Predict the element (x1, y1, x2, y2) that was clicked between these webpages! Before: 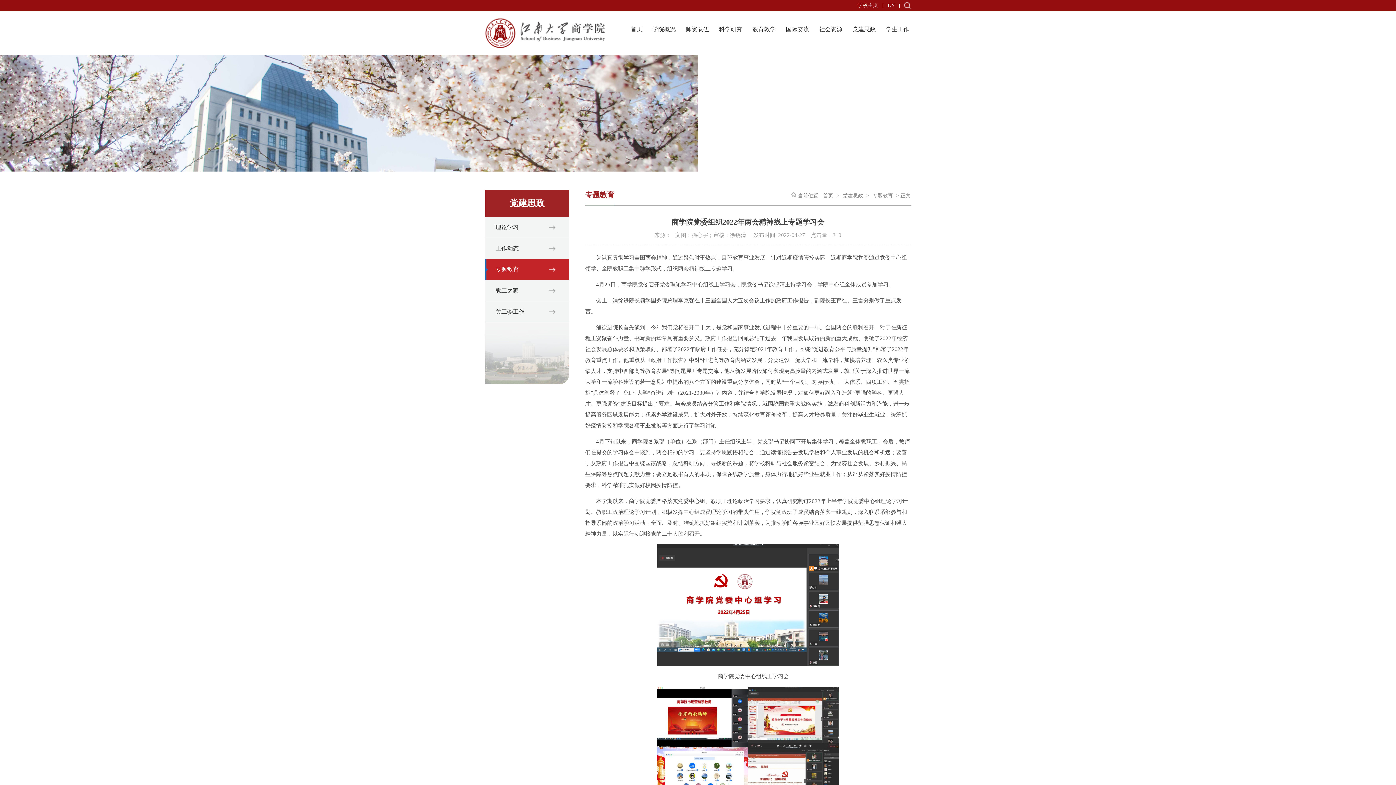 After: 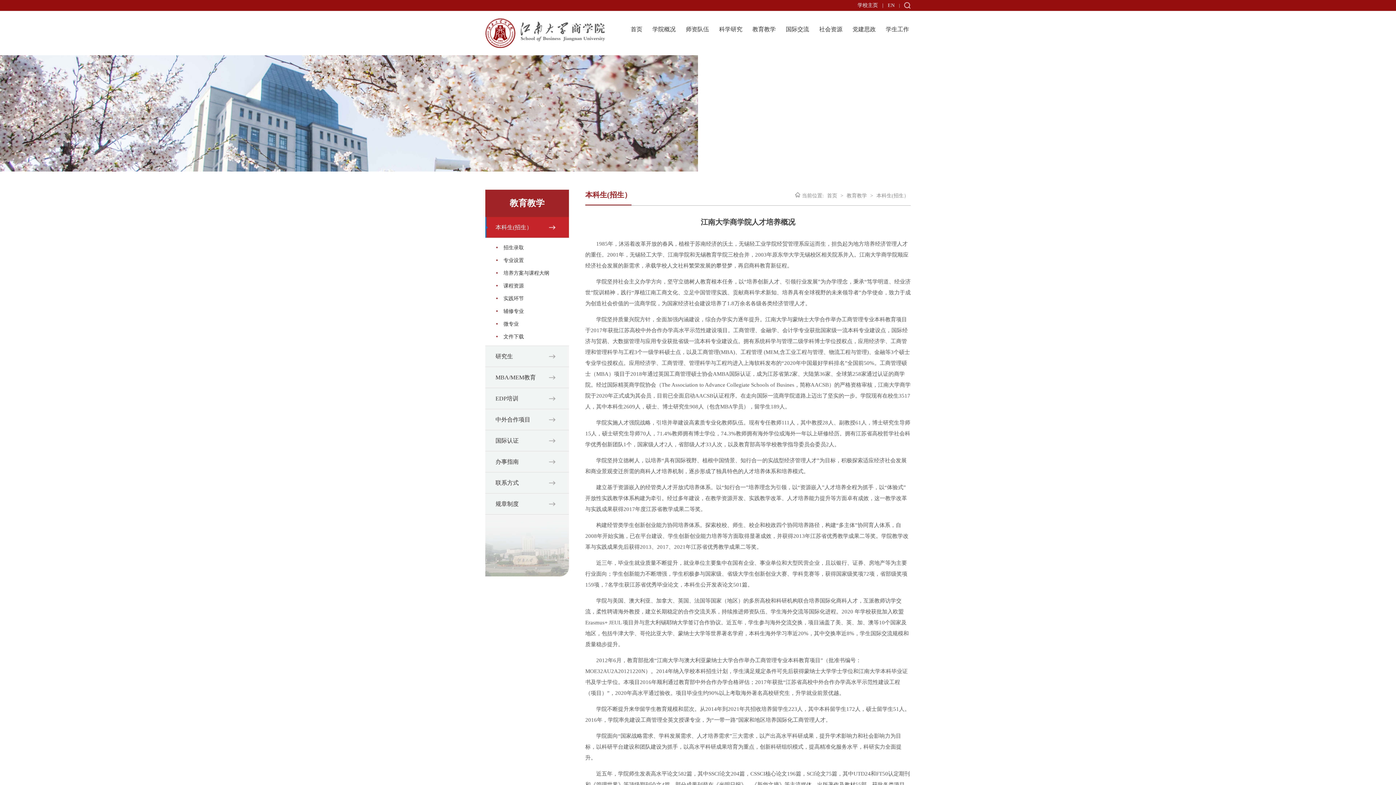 Action: bbox: (752, 25, 775, 33) label: 教育教学